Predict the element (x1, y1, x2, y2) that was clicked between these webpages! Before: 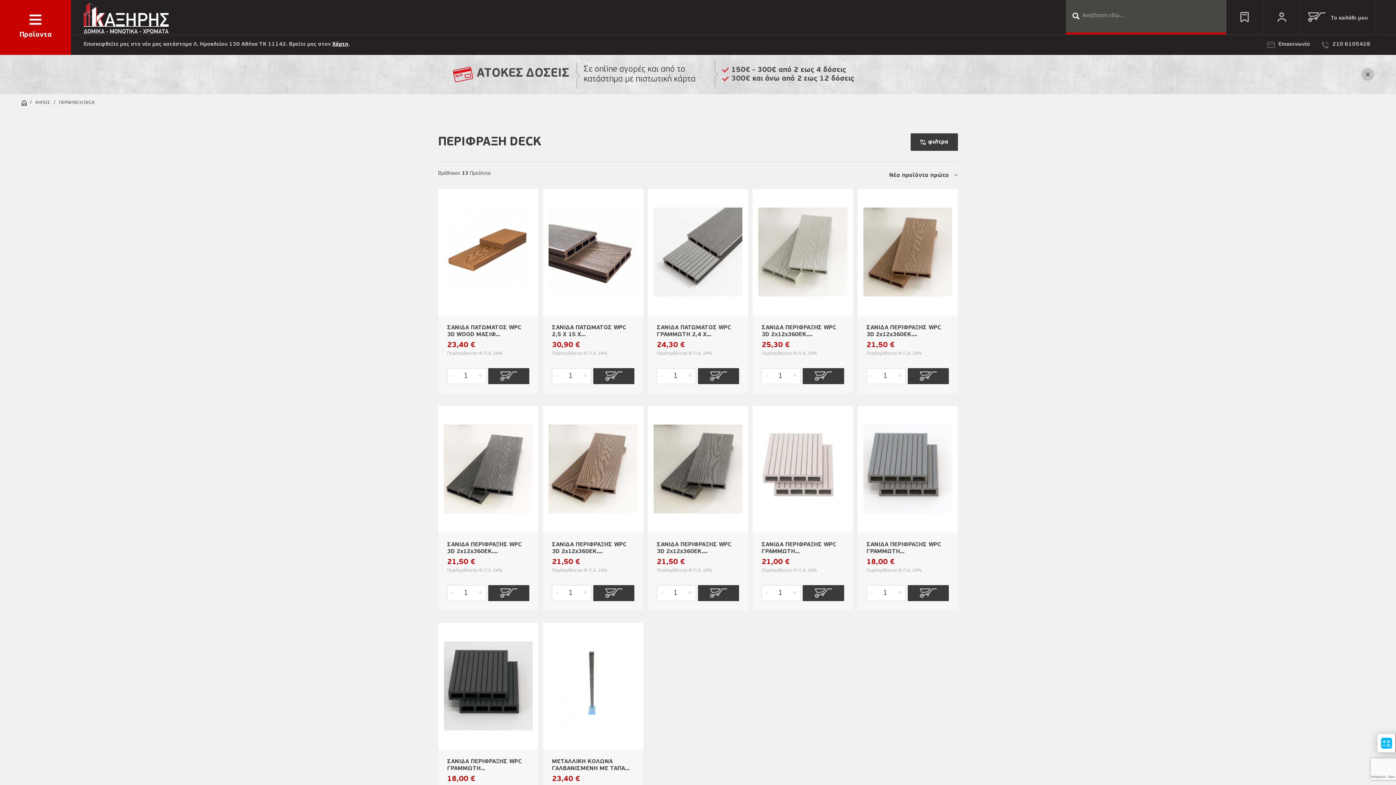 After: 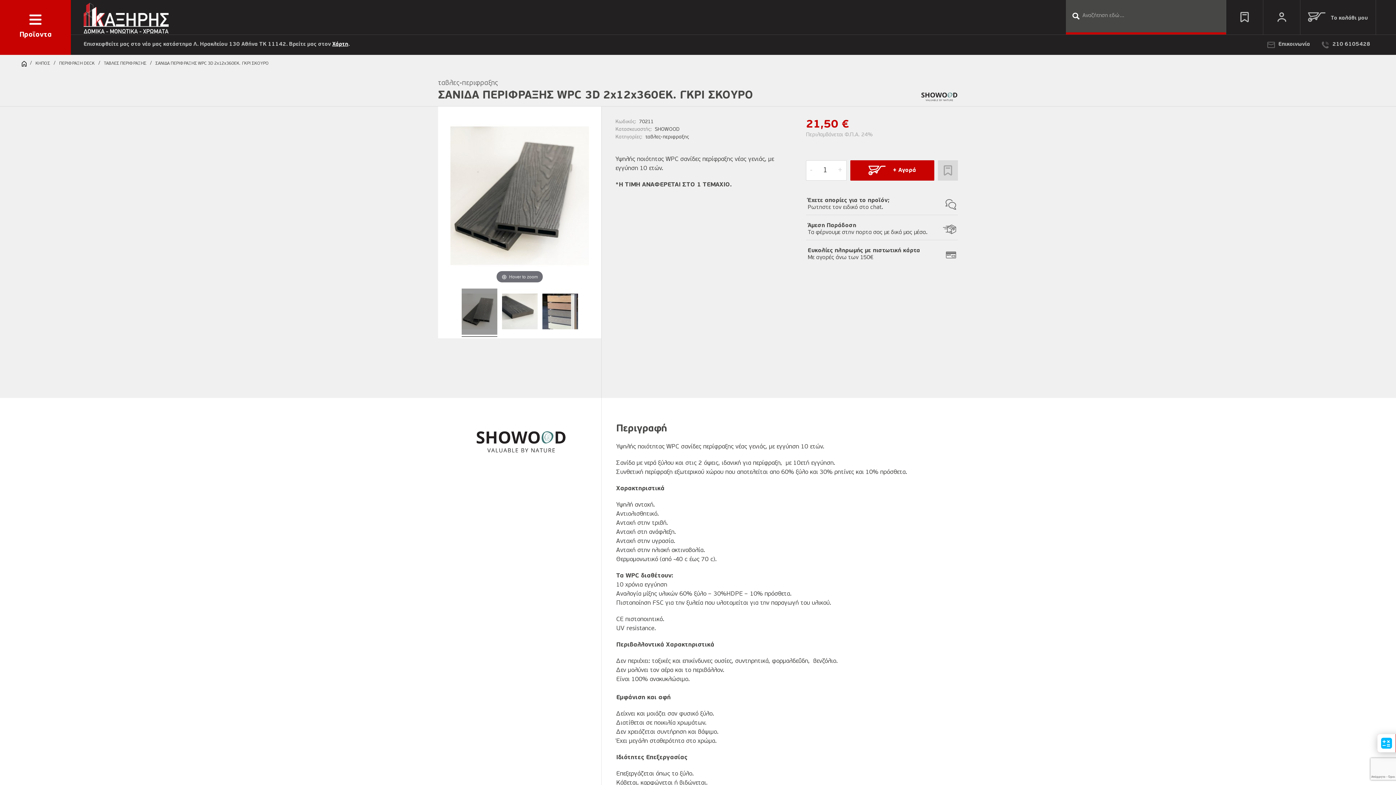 Action: bbox: (444, 412, 532, 526)